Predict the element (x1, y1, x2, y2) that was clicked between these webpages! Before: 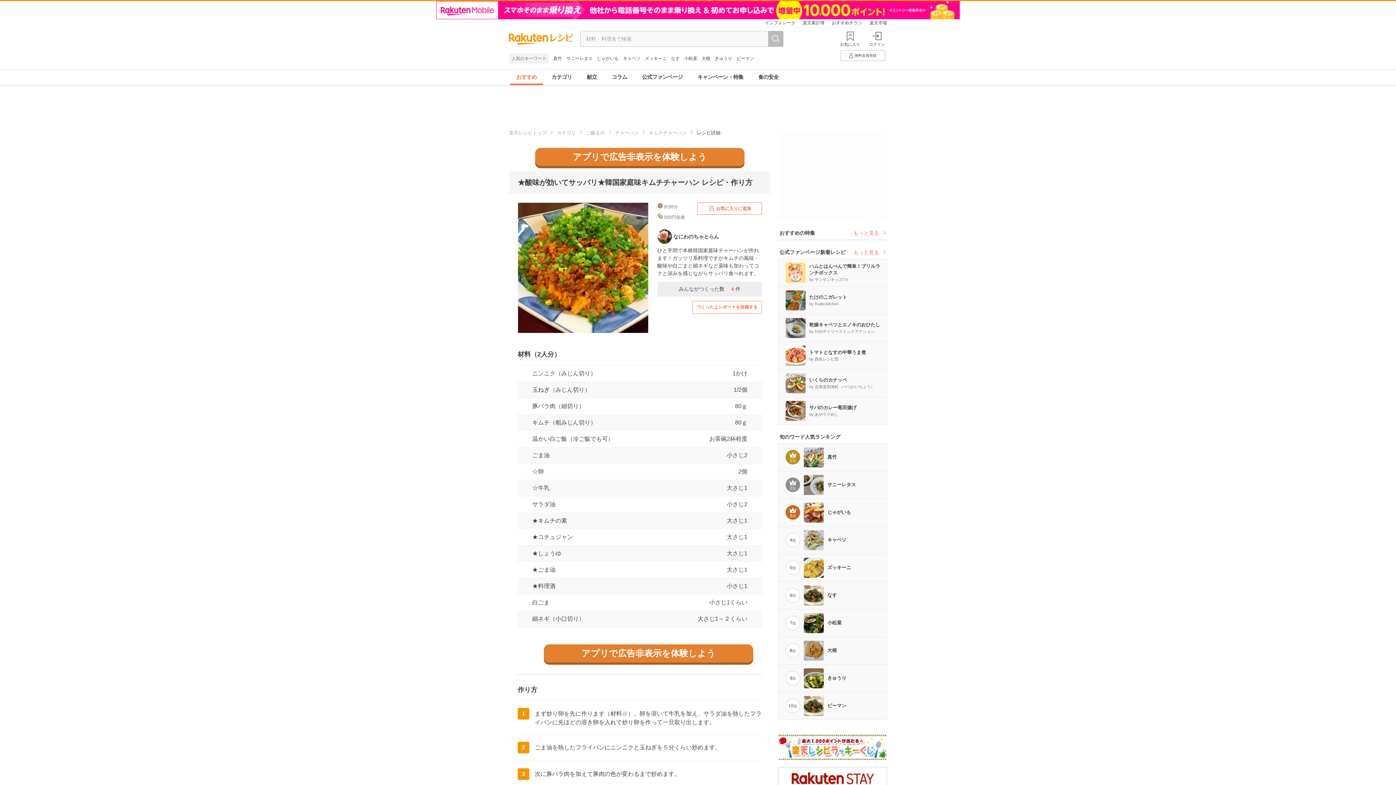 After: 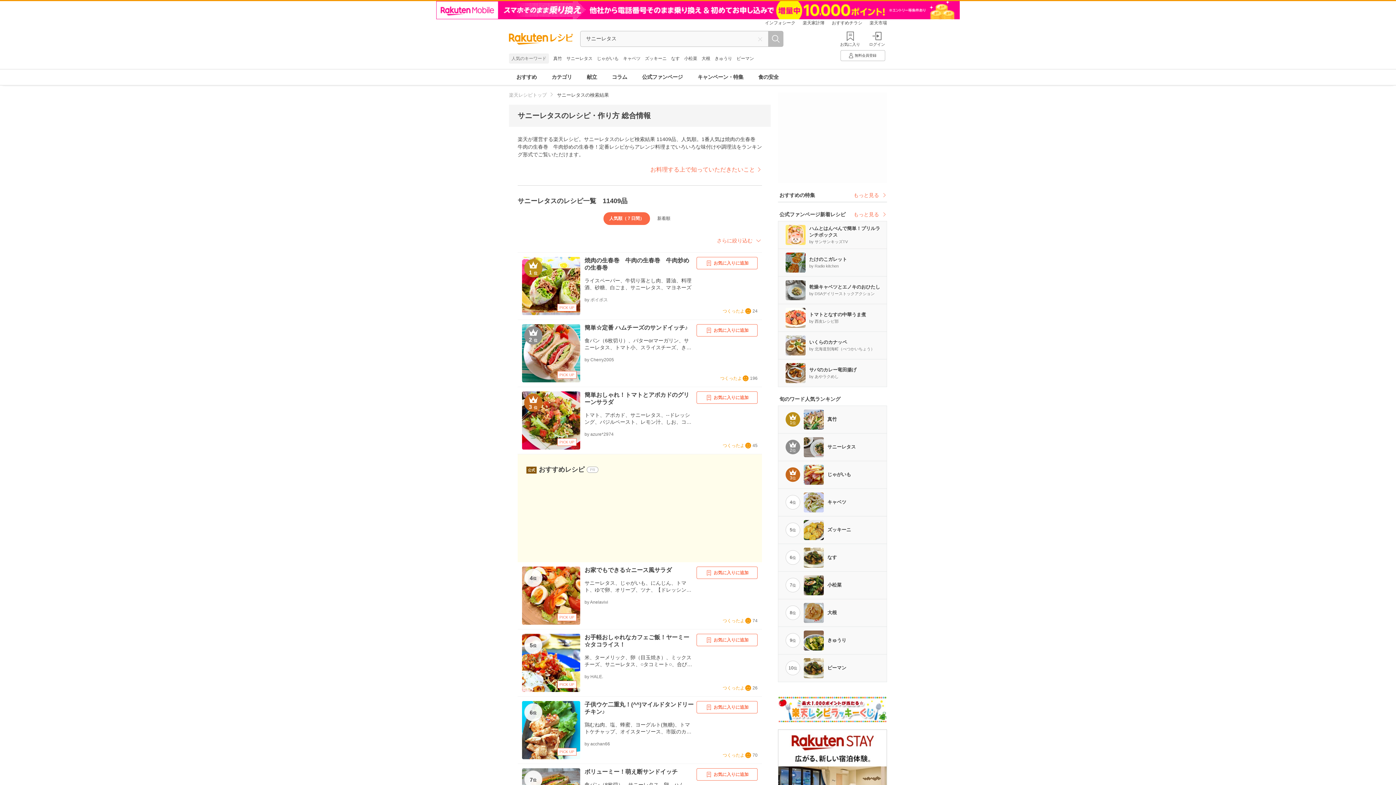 Action: bbox: (566, 56, 592, 61) label: サニーレタス